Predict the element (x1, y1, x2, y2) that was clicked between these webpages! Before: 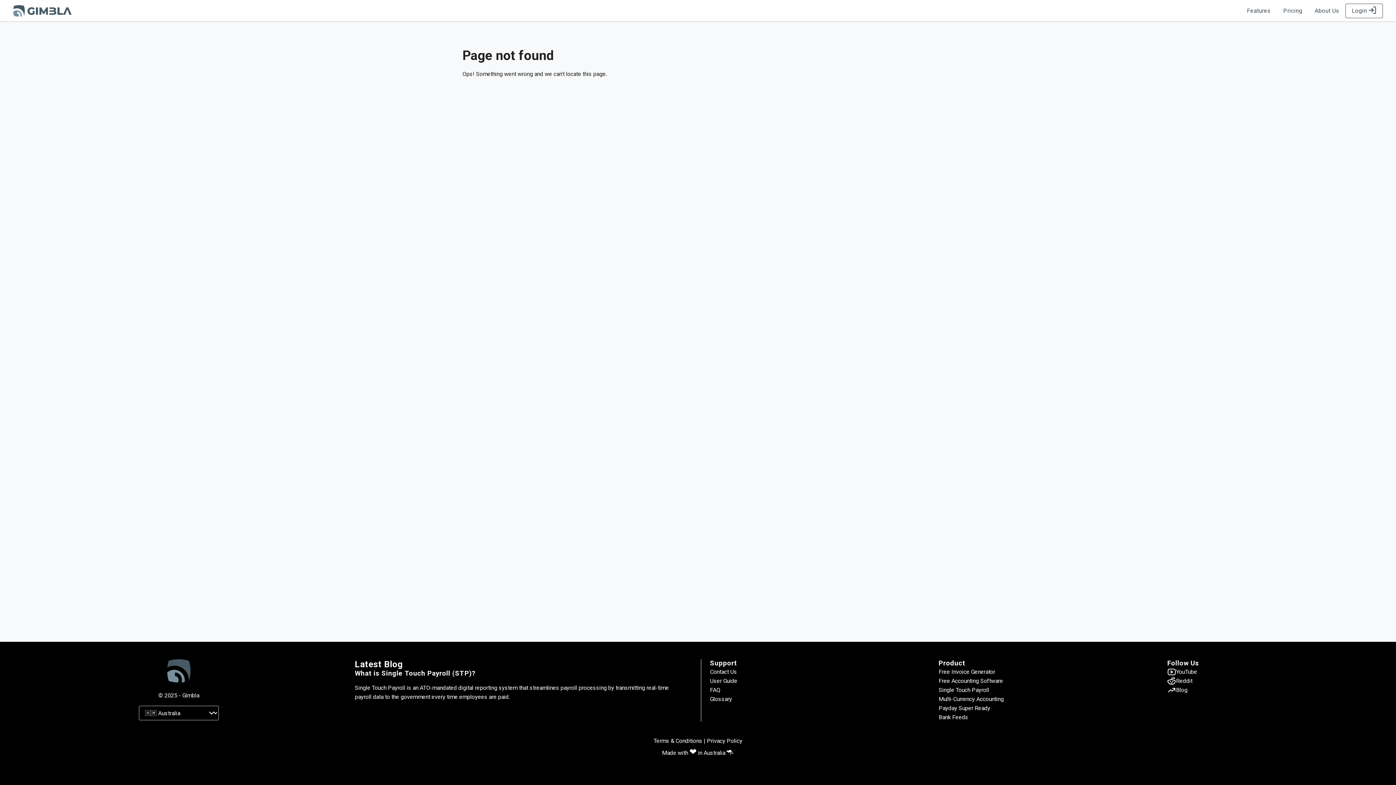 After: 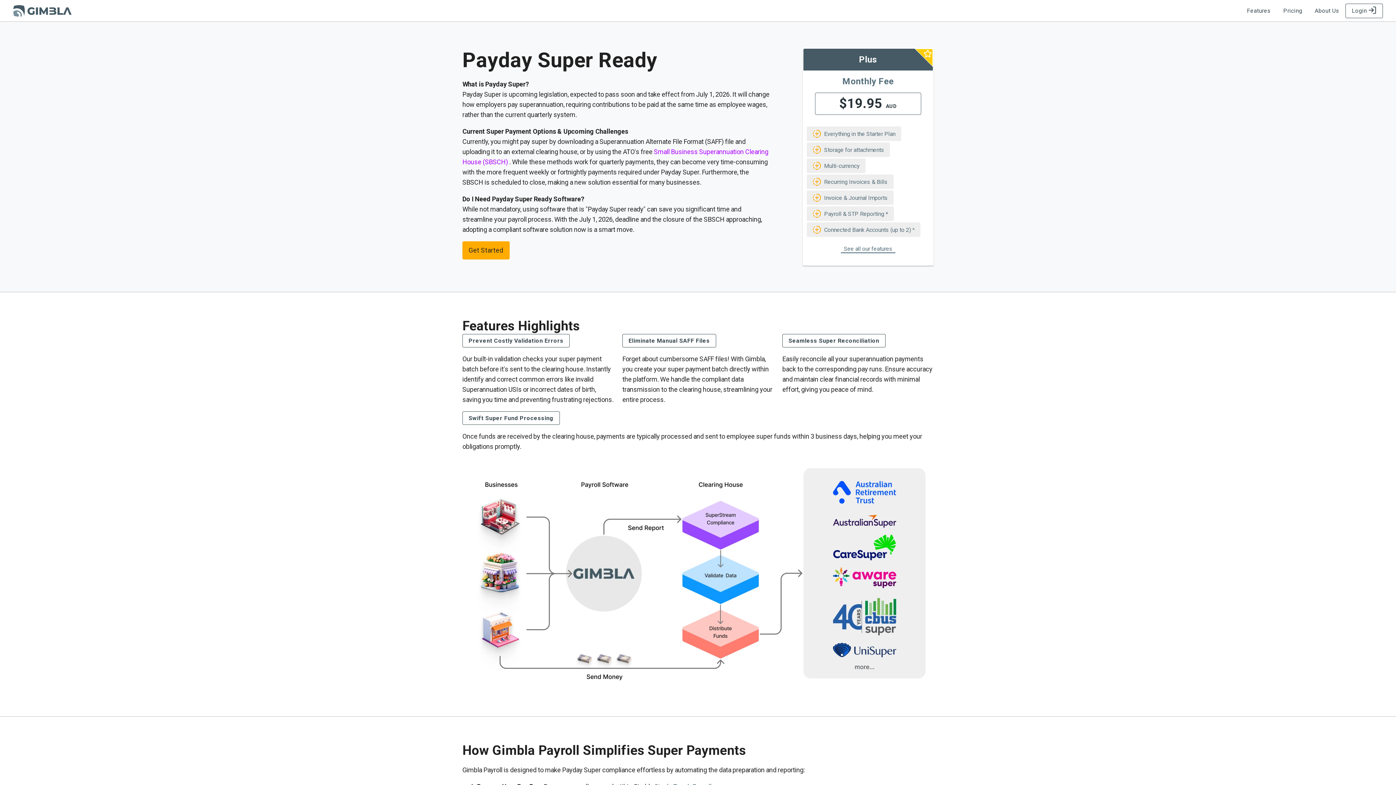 Action: bbox: (938, 704, 1158, 713) label: Payday Super Ready